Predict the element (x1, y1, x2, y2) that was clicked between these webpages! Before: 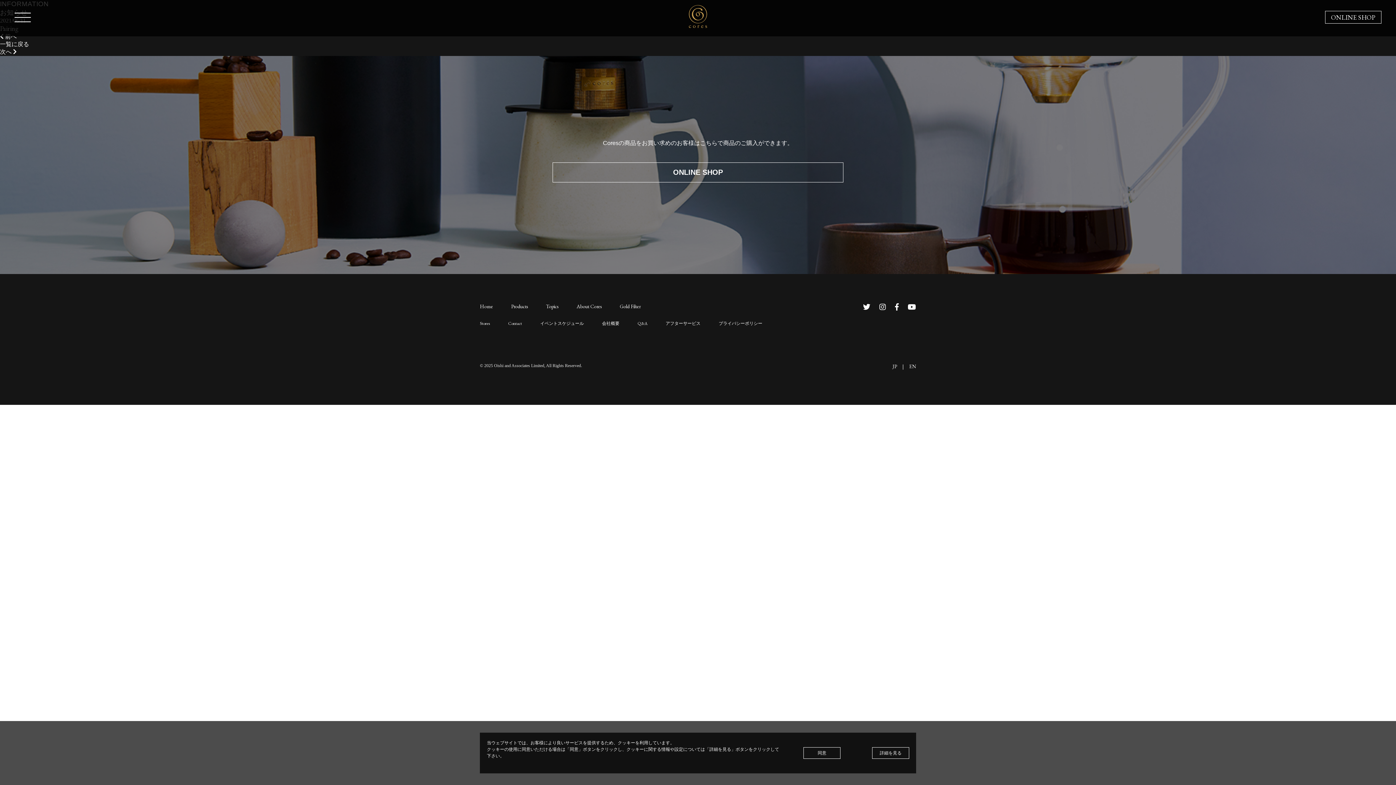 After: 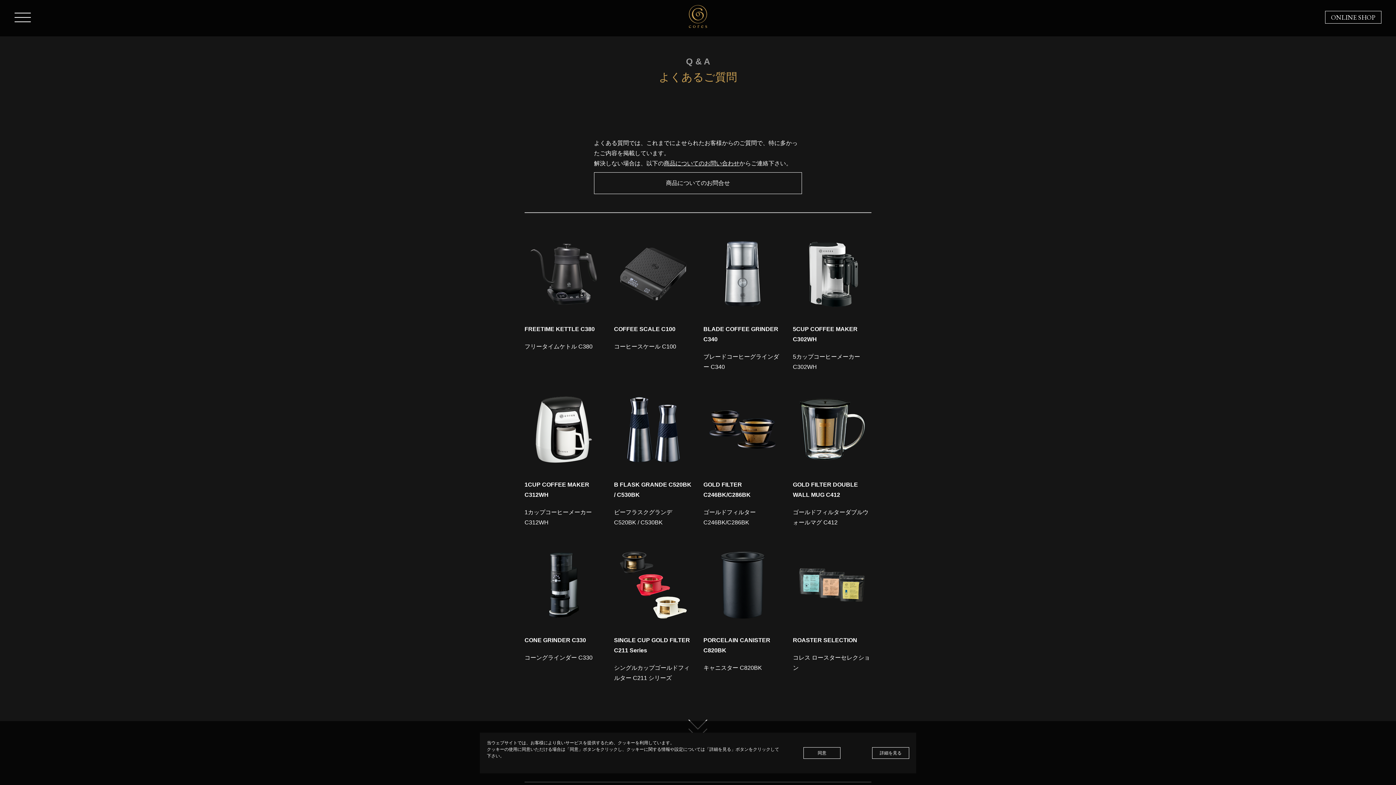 Action: label: Q&A bbox: (637, 320, 647, 326)